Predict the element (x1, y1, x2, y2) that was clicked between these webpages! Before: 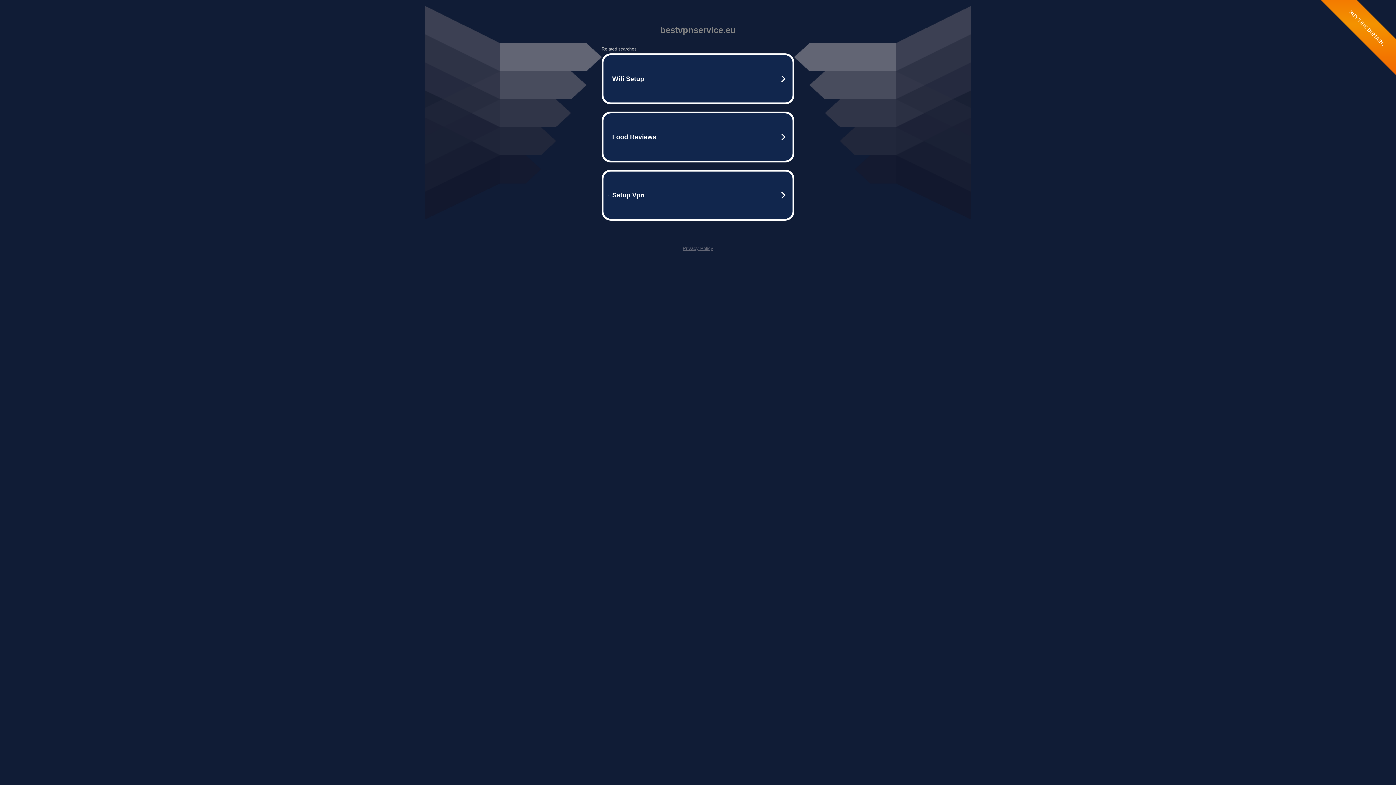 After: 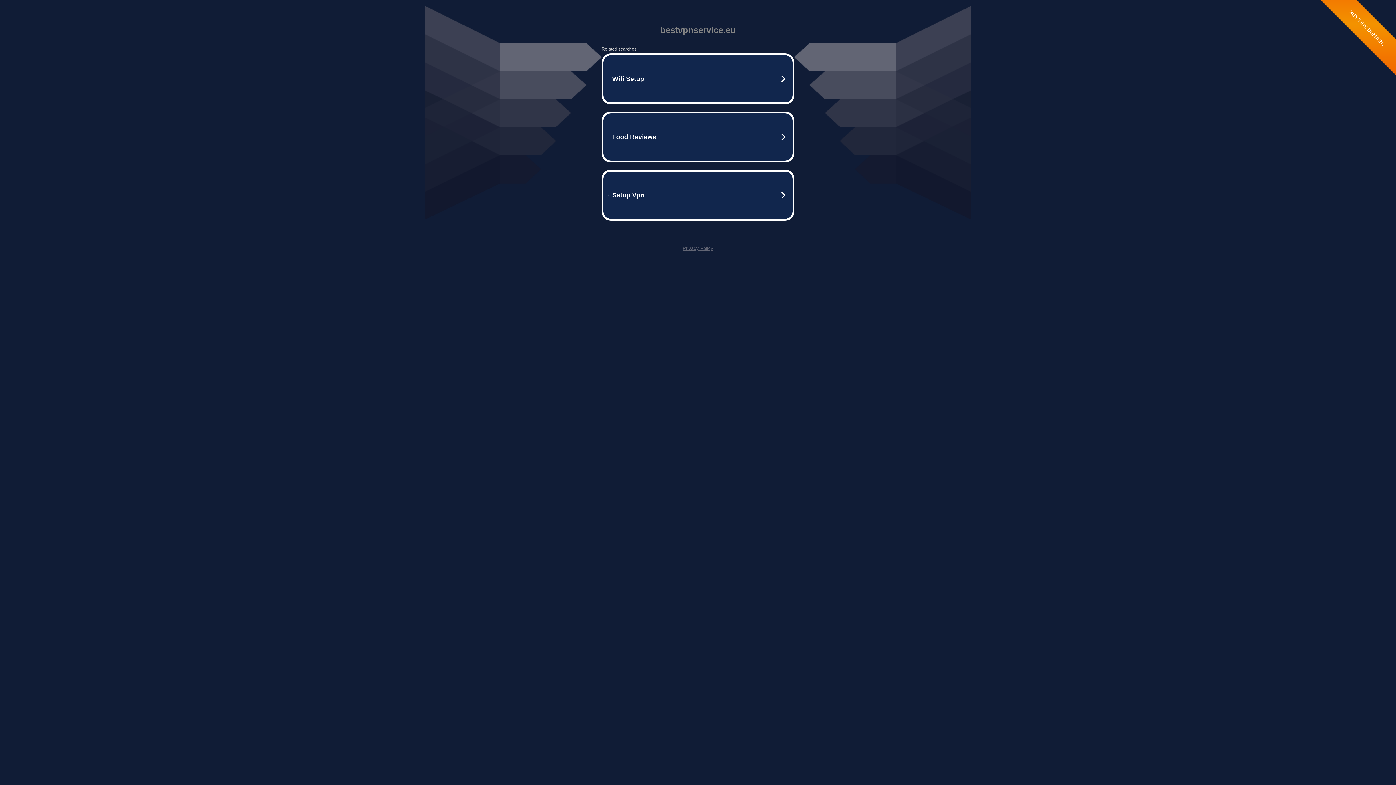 Action: bbox: (682, 245, 713, 251) label: Privacy Policy